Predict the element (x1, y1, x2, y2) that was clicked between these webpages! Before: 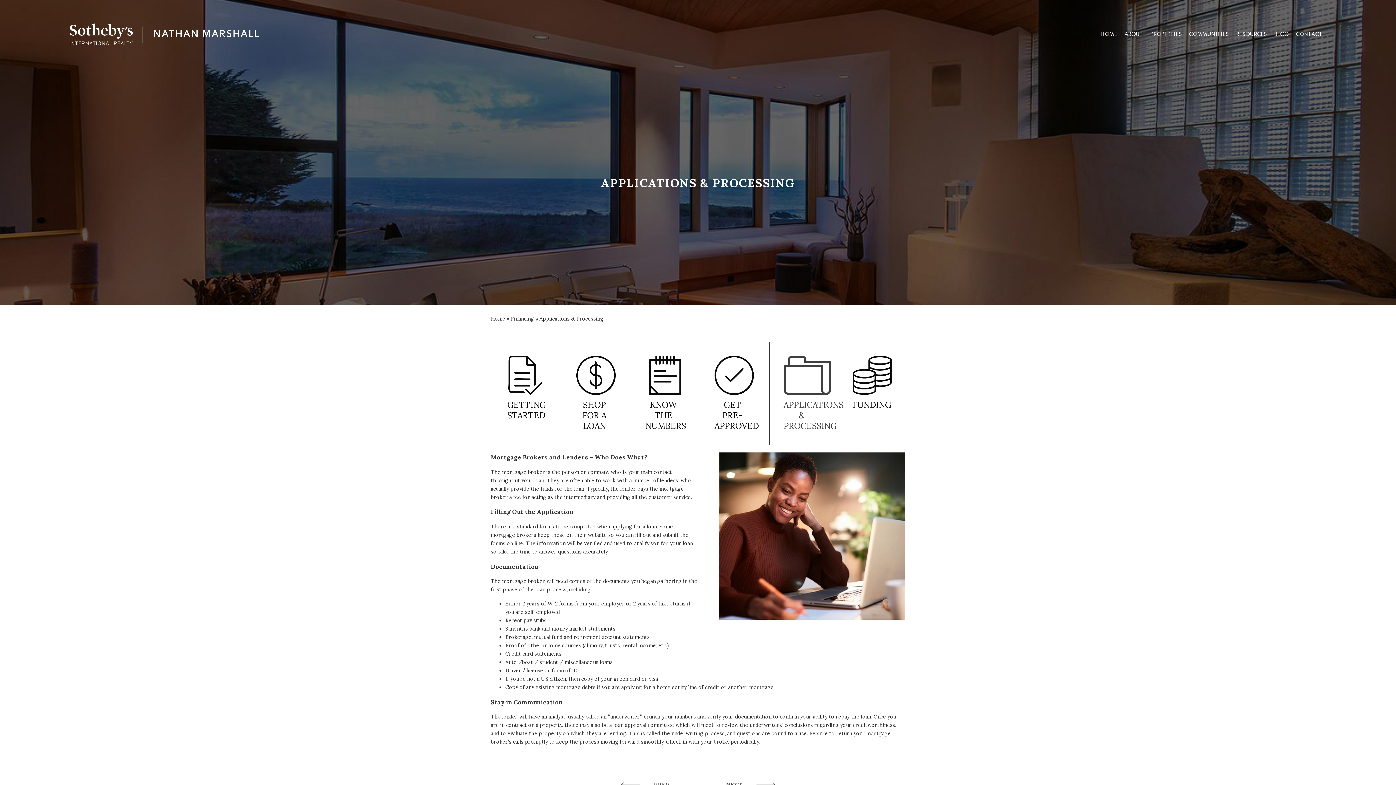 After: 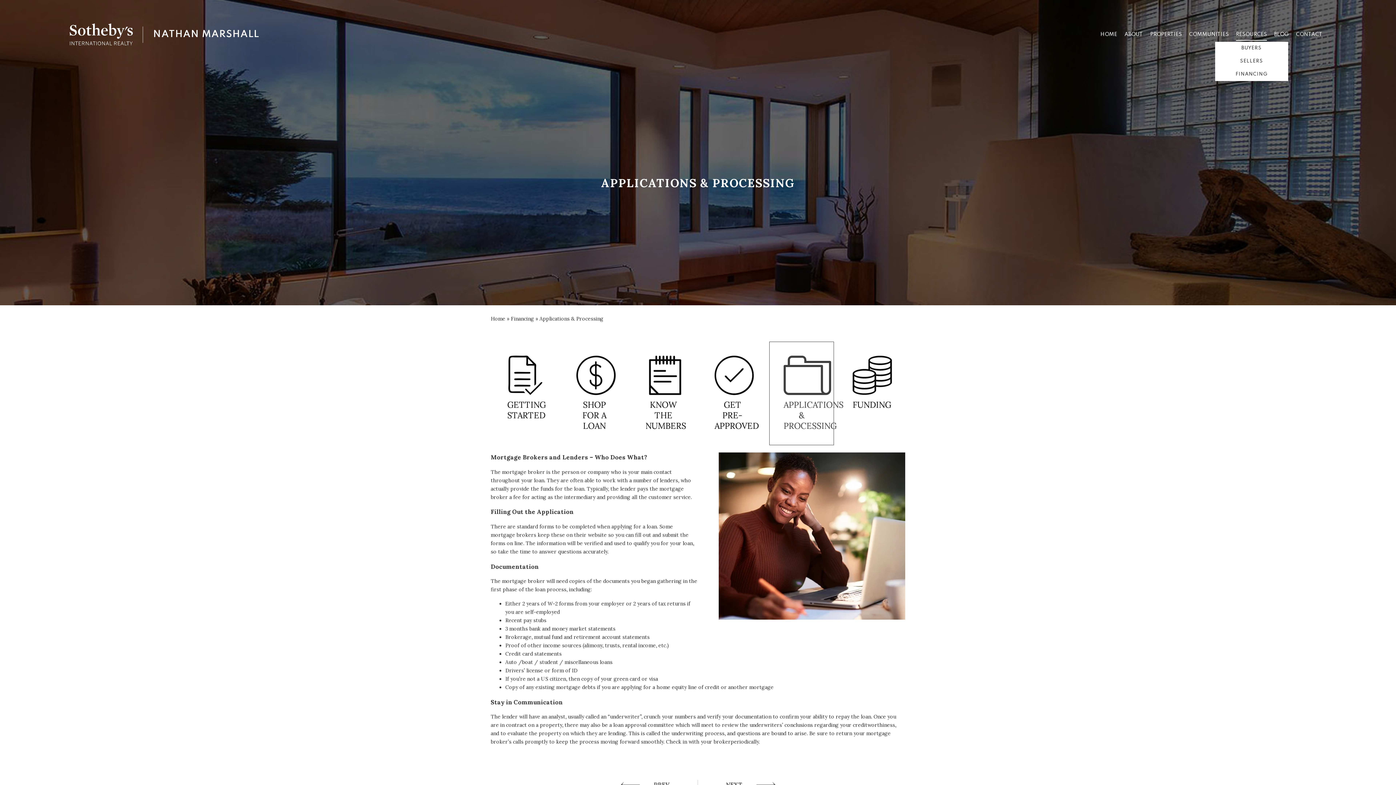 Action: label: RESOURCES bbox: (1236, 28, 1267, 40)